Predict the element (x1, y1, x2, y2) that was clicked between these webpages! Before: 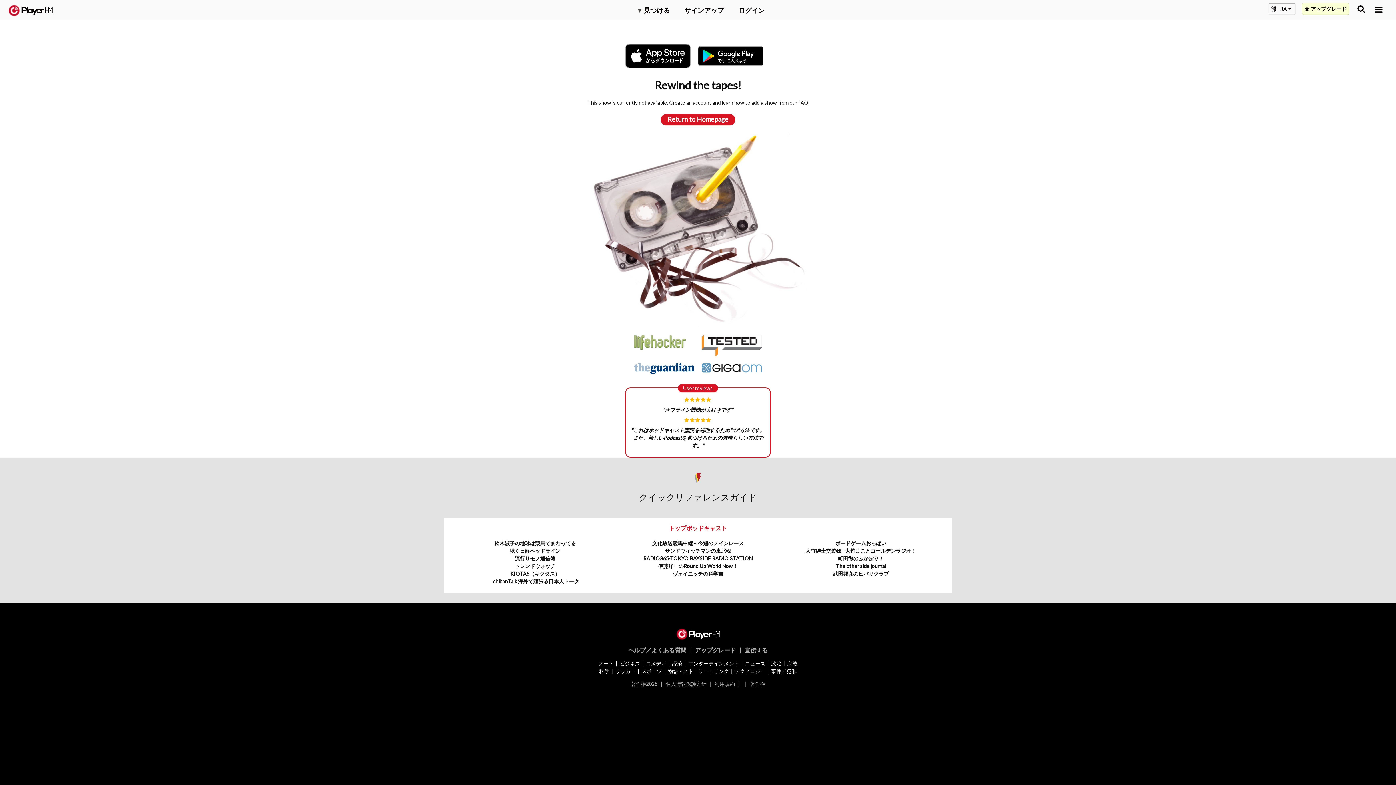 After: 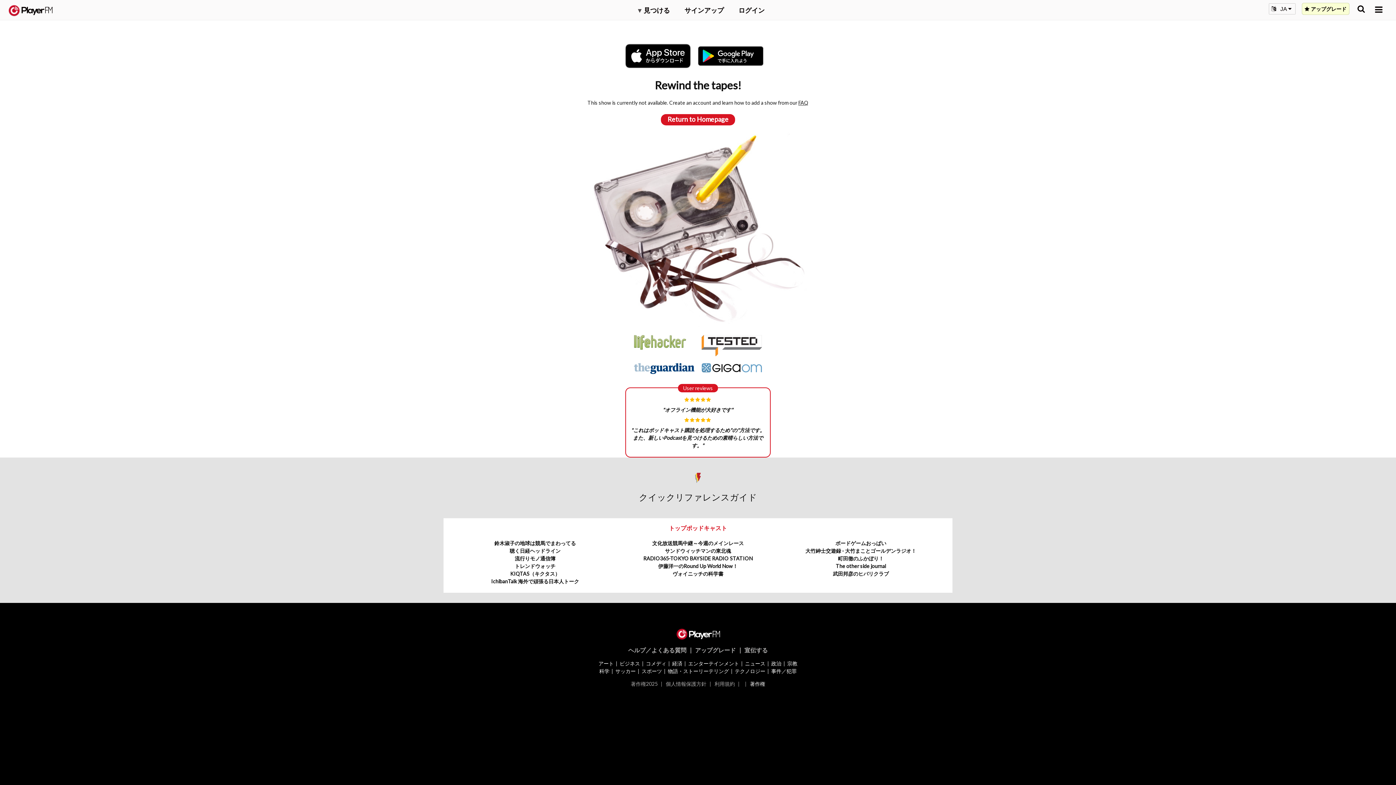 Action: bbox: (750, 680, 765, 687) label: 著作権